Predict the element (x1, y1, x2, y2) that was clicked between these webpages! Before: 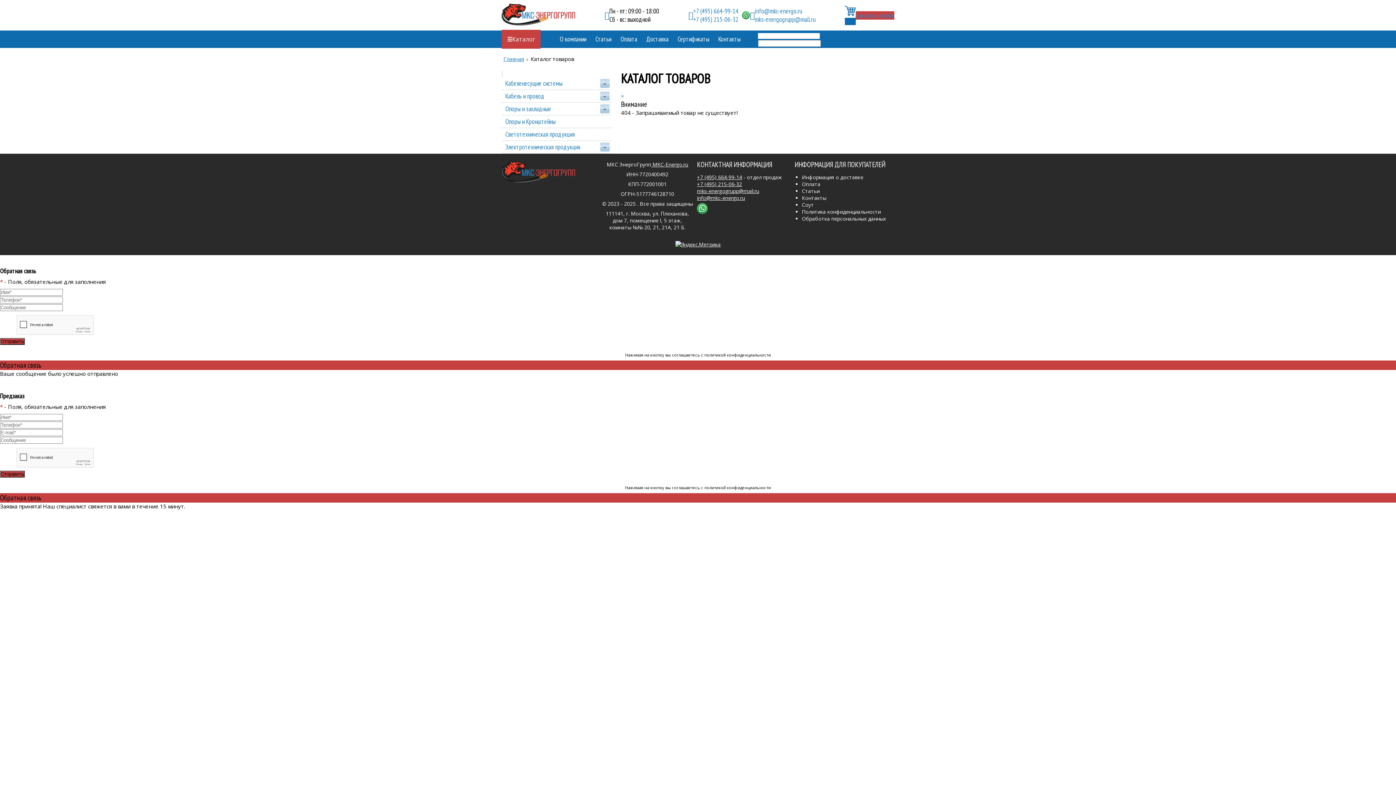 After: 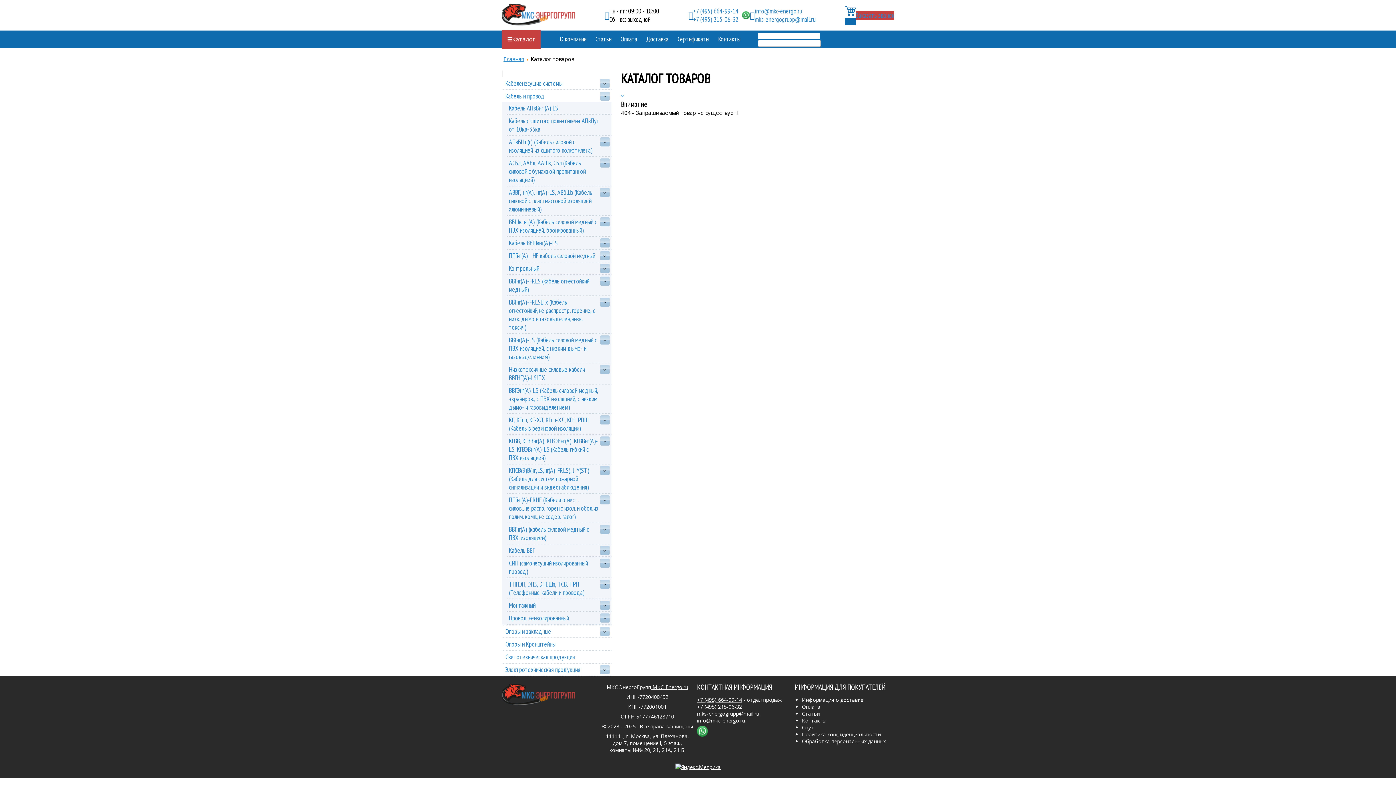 Action: bbox: (600, 91, 609, 100)